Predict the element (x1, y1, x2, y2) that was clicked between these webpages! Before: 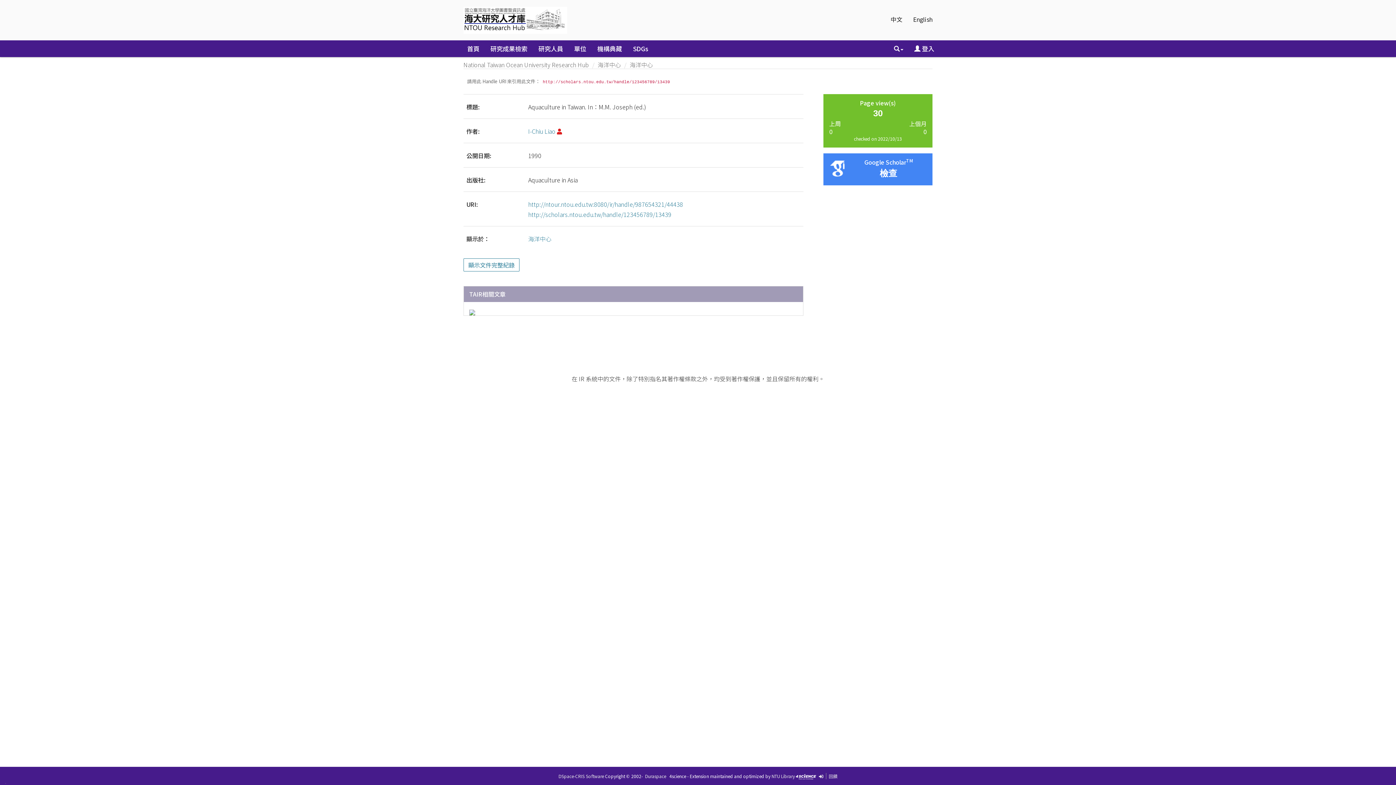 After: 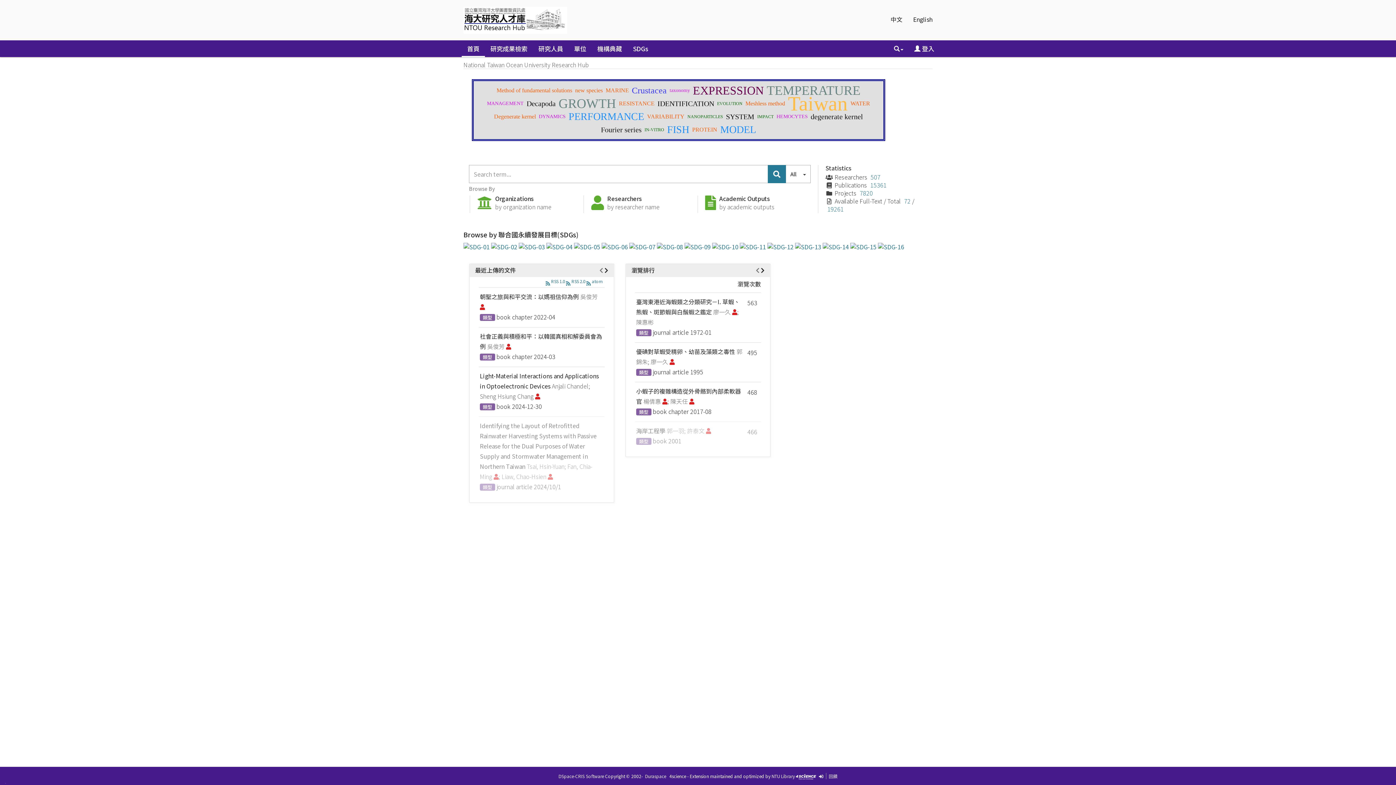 Action: bbox: (461, 40, 485, 57) label: 首頁